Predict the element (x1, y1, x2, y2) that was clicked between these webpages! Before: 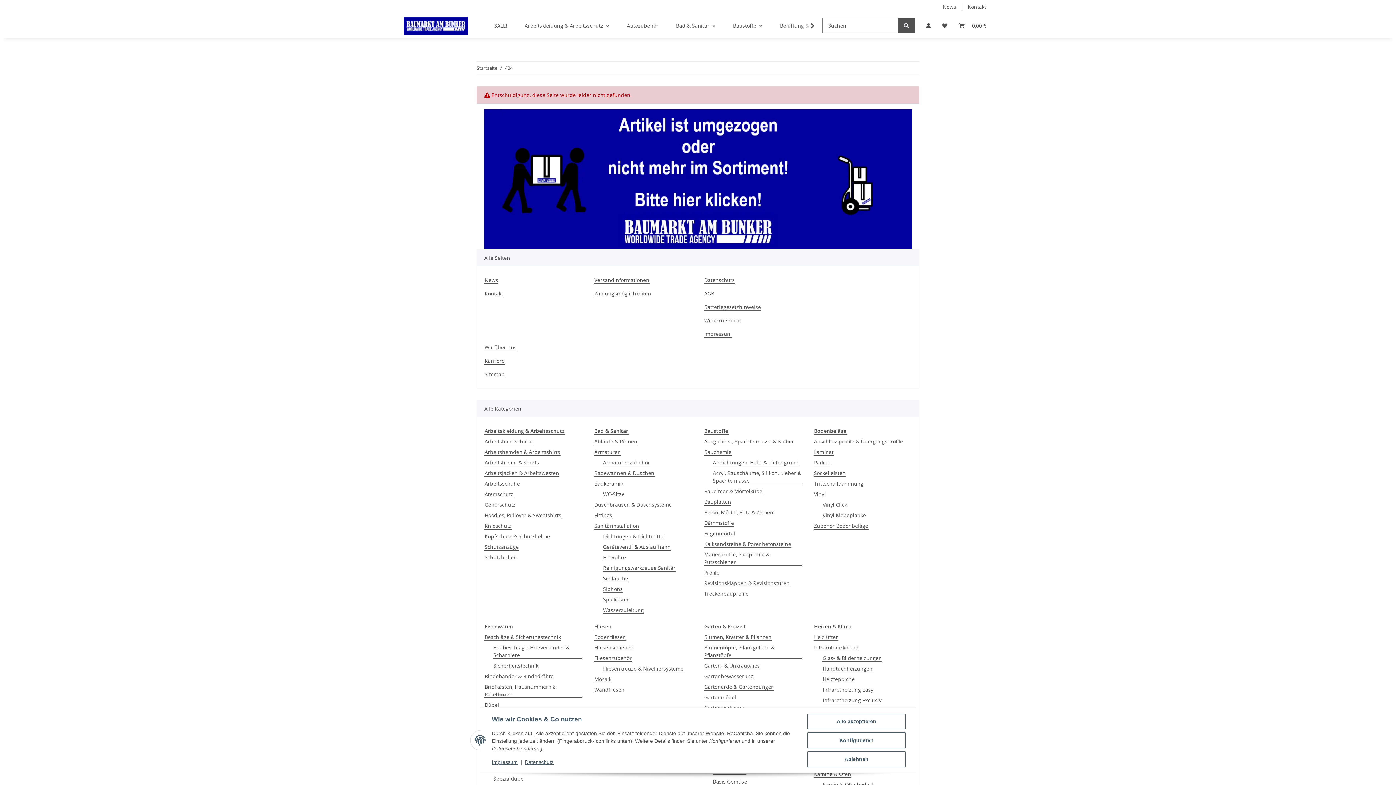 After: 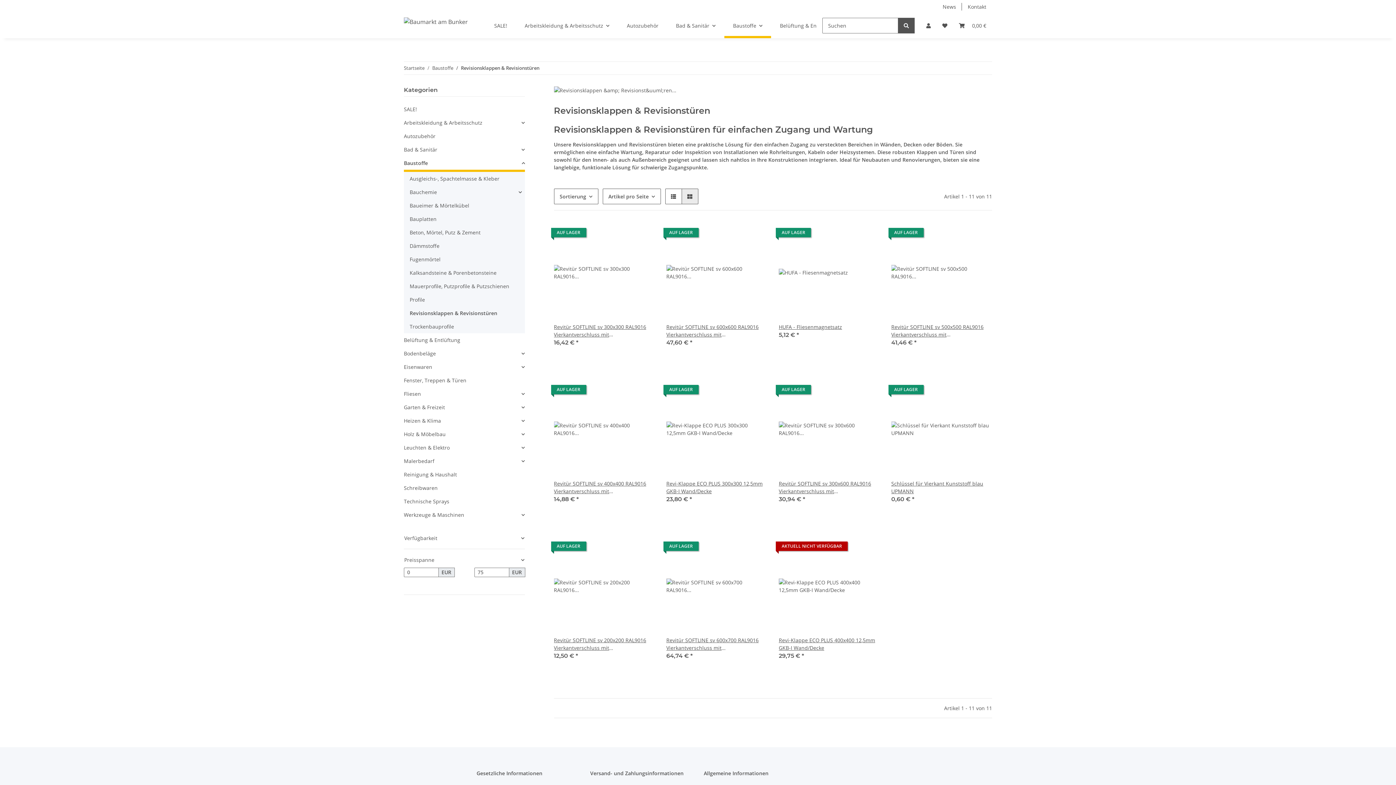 Action: label: Revisionsklappen & Revisionstüren bbox: (704, 579, 790, 587)